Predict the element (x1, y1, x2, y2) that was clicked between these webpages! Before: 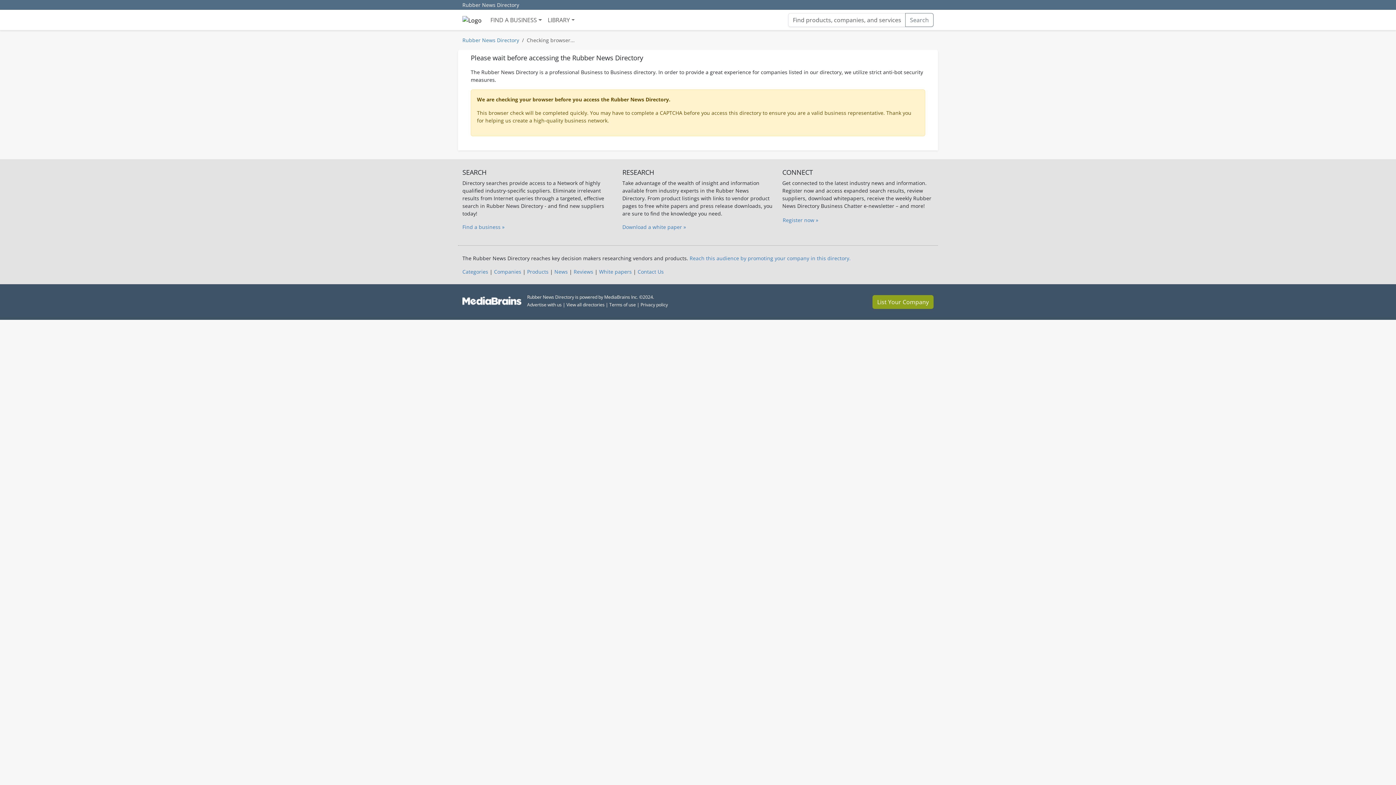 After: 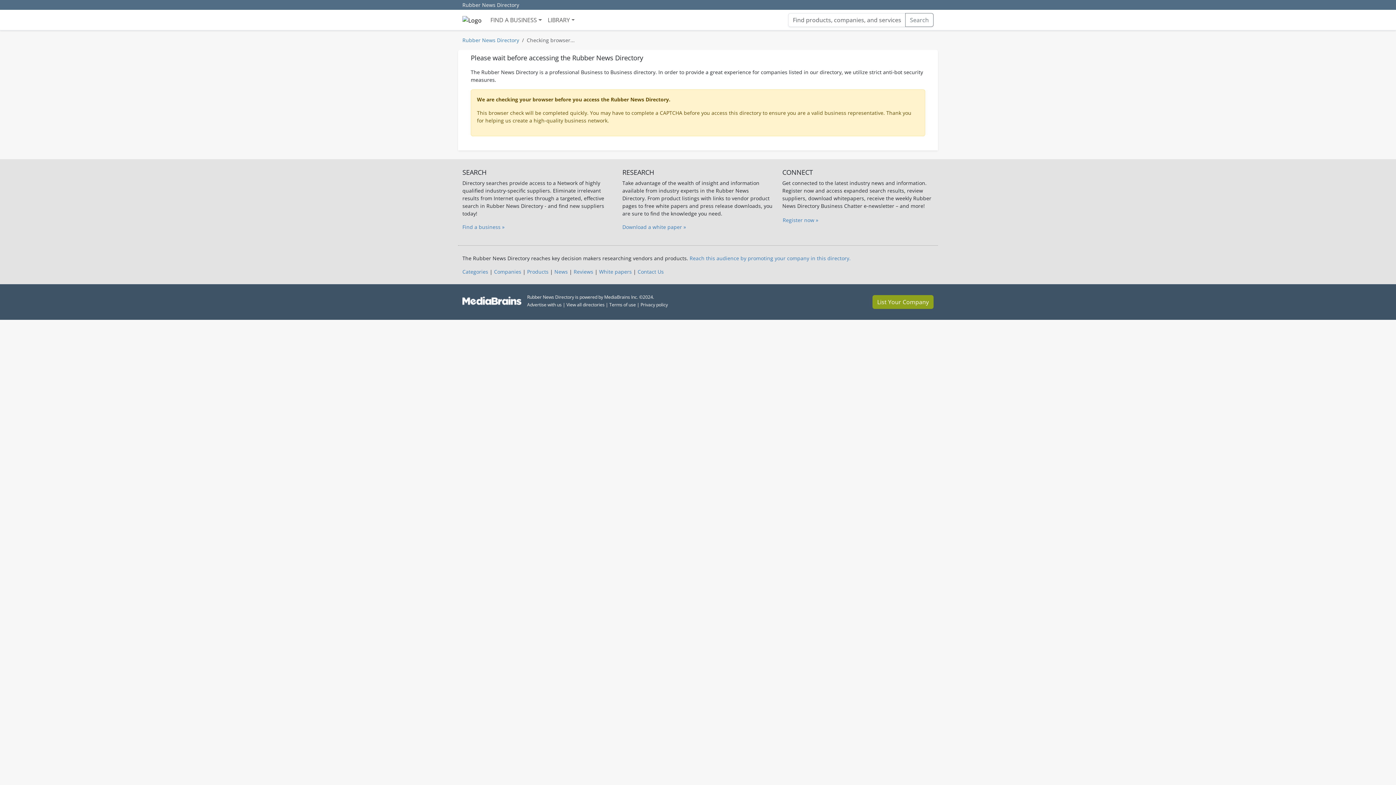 Action: label: Advertise with us bbox: (527, 301, 561, 308)